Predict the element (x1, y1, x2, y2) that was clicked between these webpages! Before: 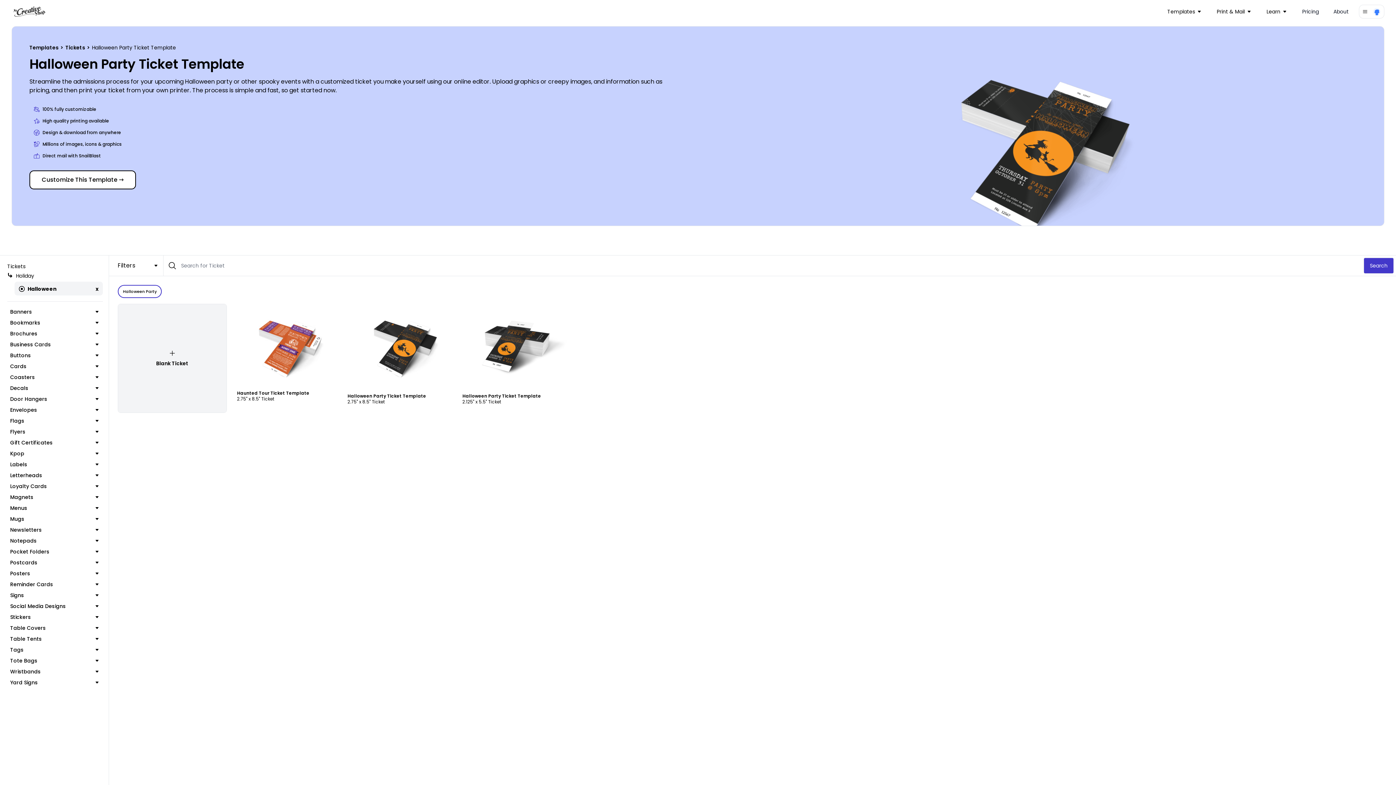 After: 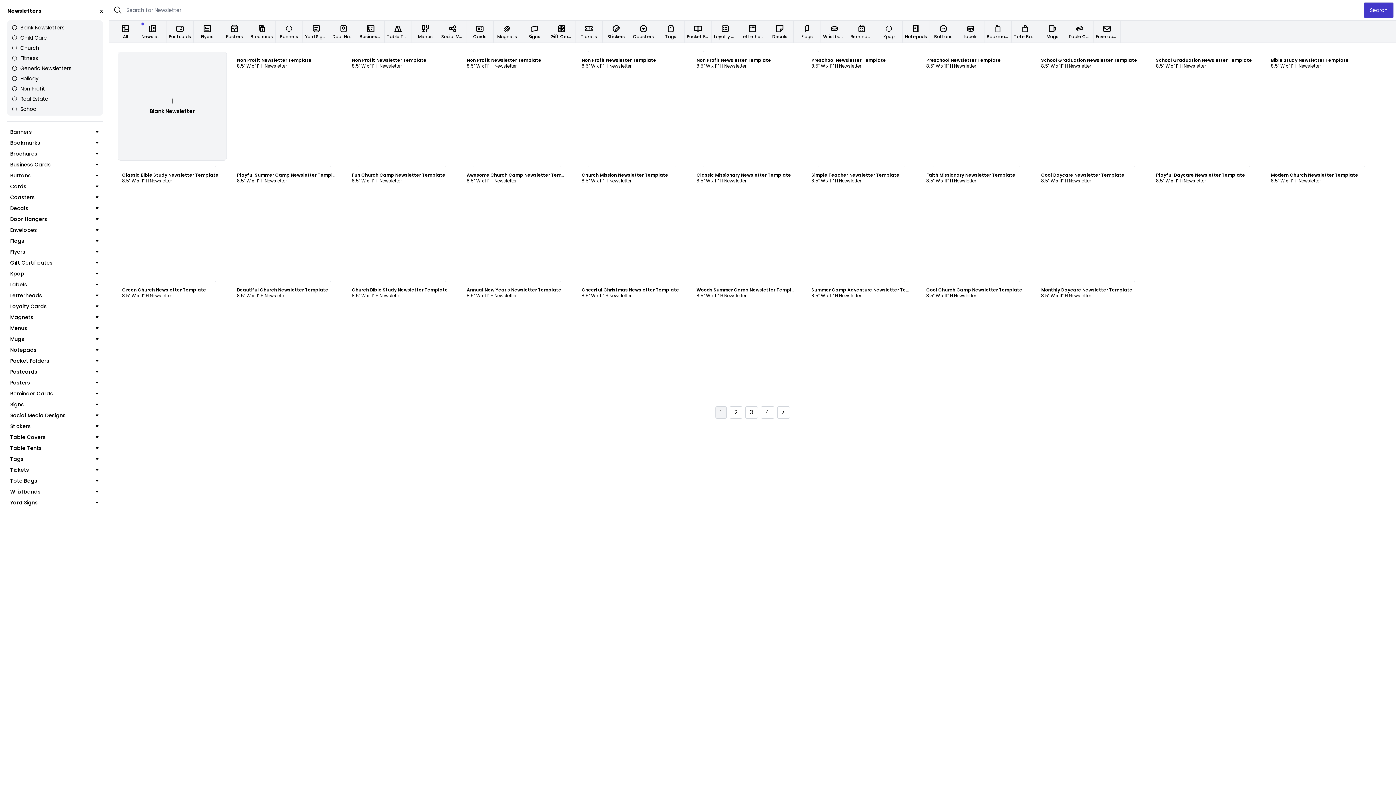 Action: label: Newsletters bbox: (10, 526, 98, 533)